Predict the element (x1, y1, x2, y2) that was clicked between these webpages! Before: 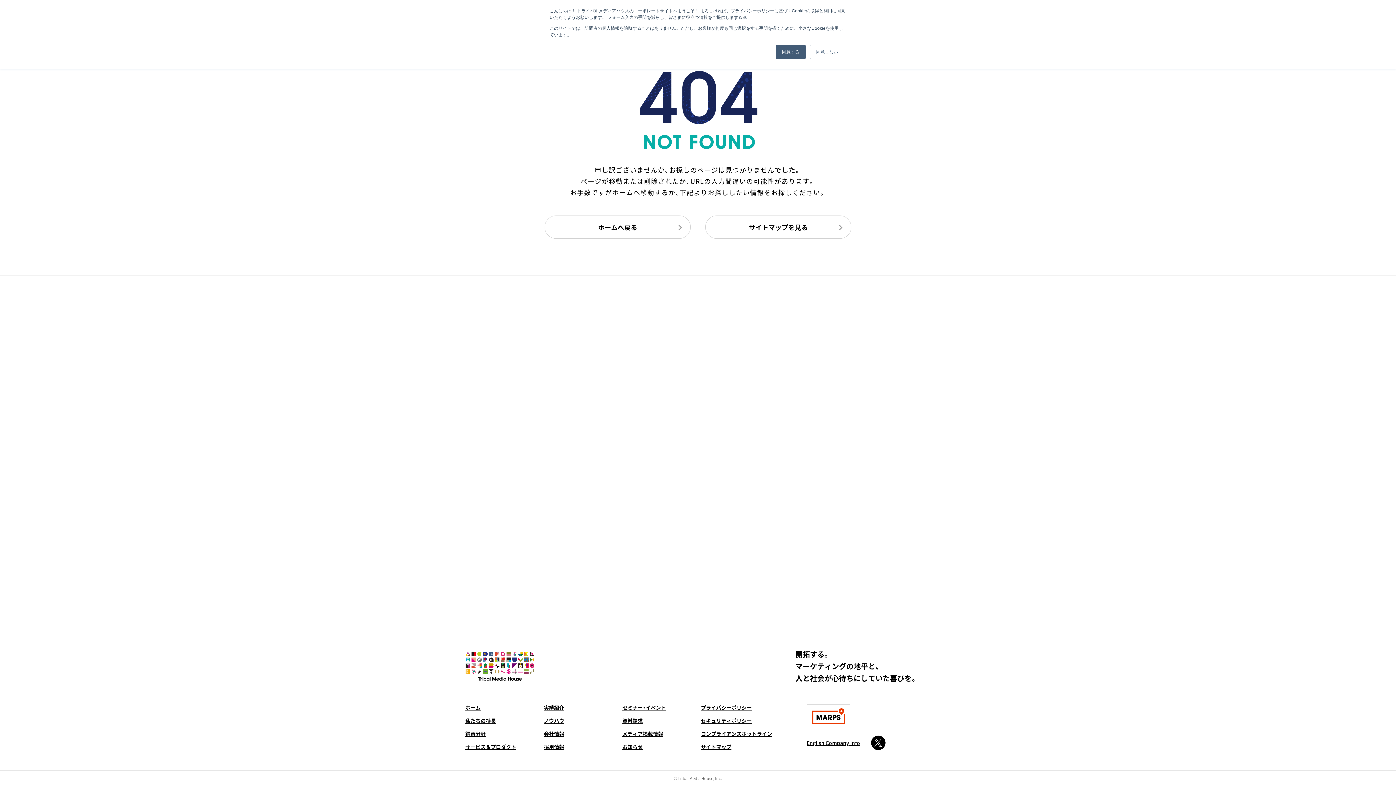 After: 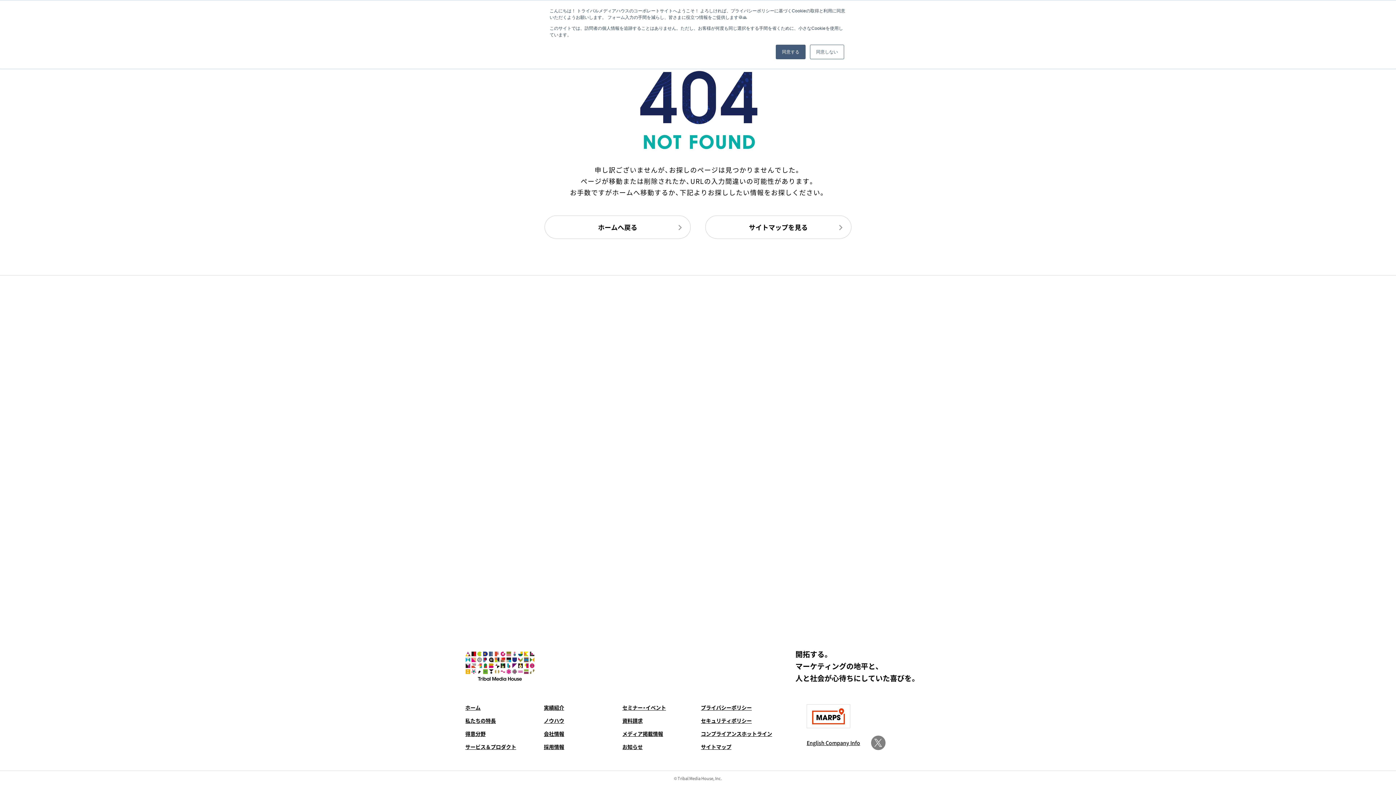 Action: bbox: (871, 736, 885, 750)